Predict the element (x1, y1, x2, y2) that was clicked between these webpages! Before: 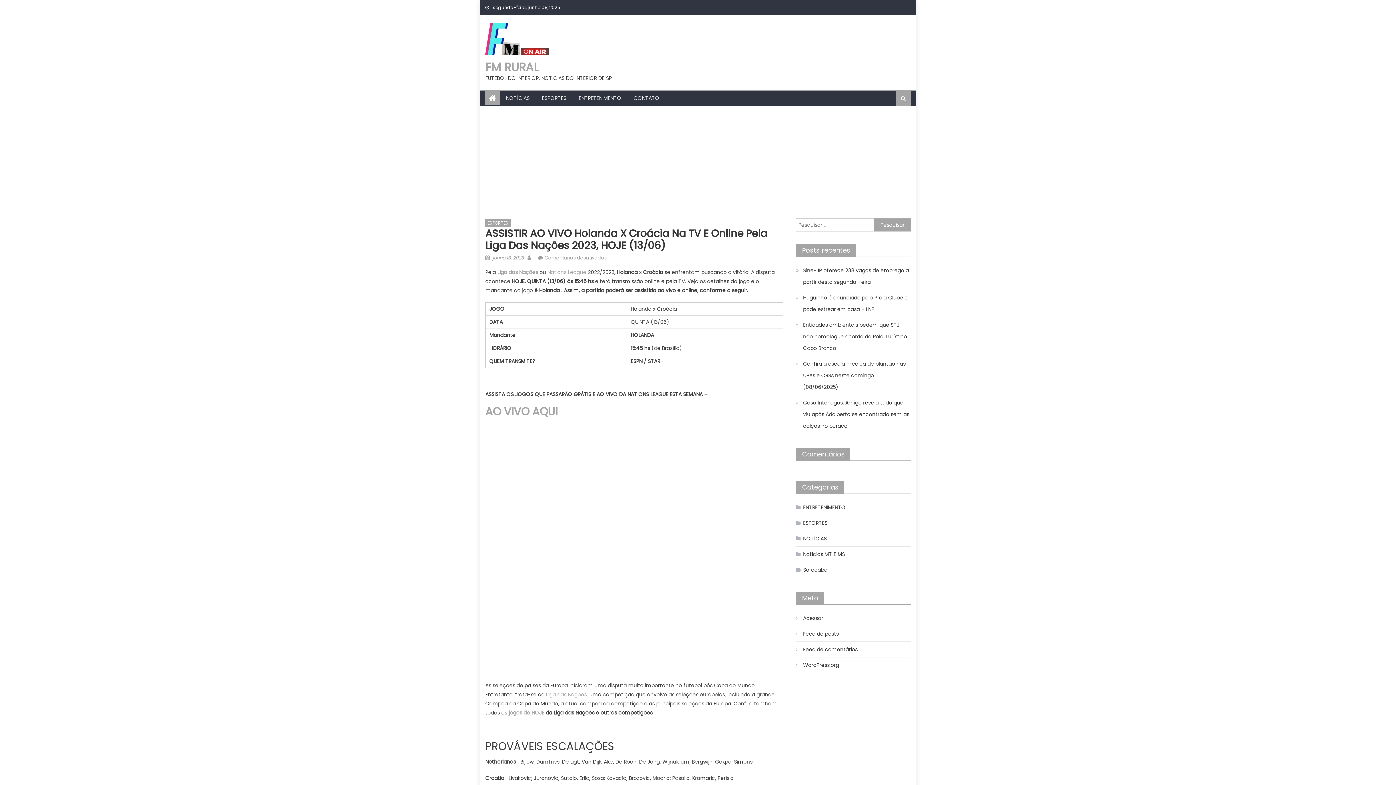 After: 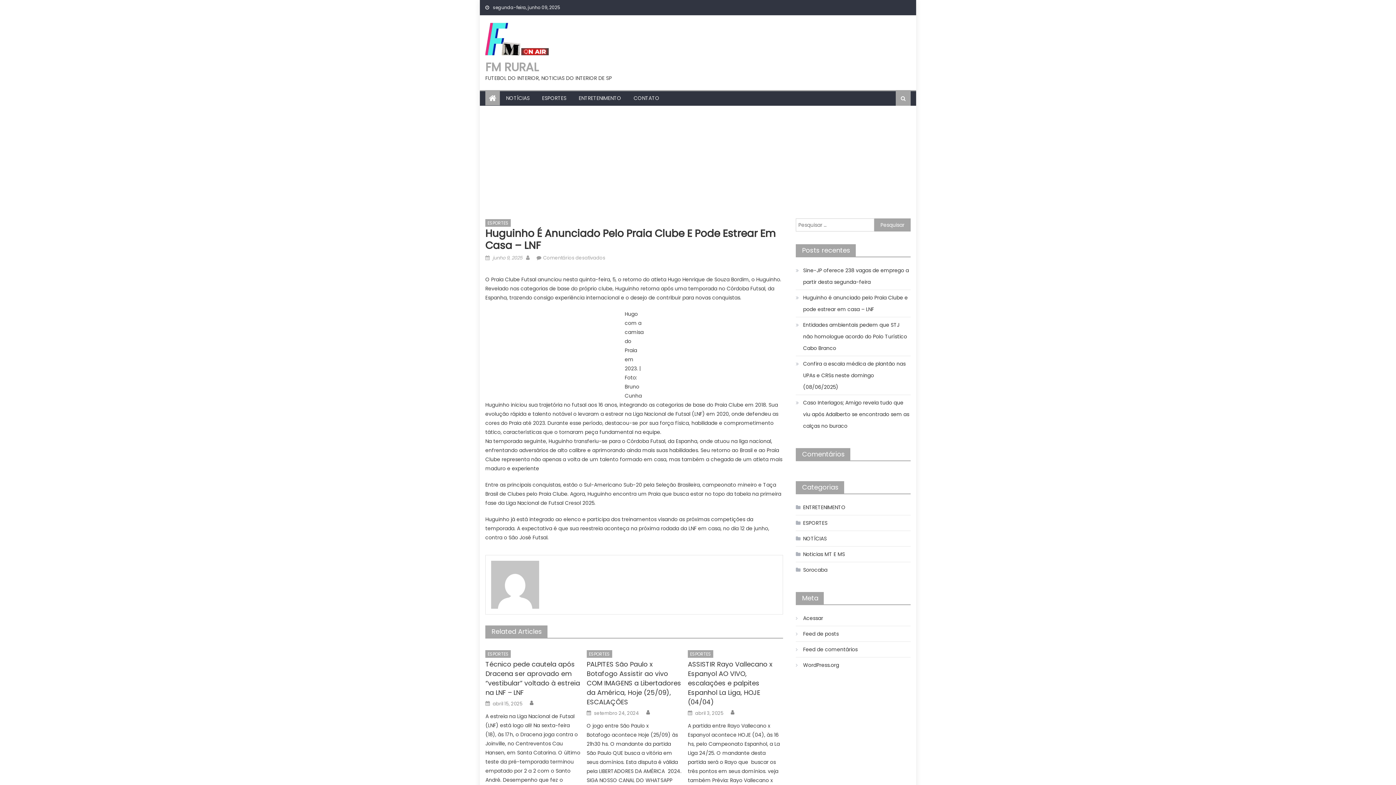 Action: bbox: (796, 292, 910, 315) label: Huguinho é anunciado pelo Praia Clube e pode estrear em casa – LNF